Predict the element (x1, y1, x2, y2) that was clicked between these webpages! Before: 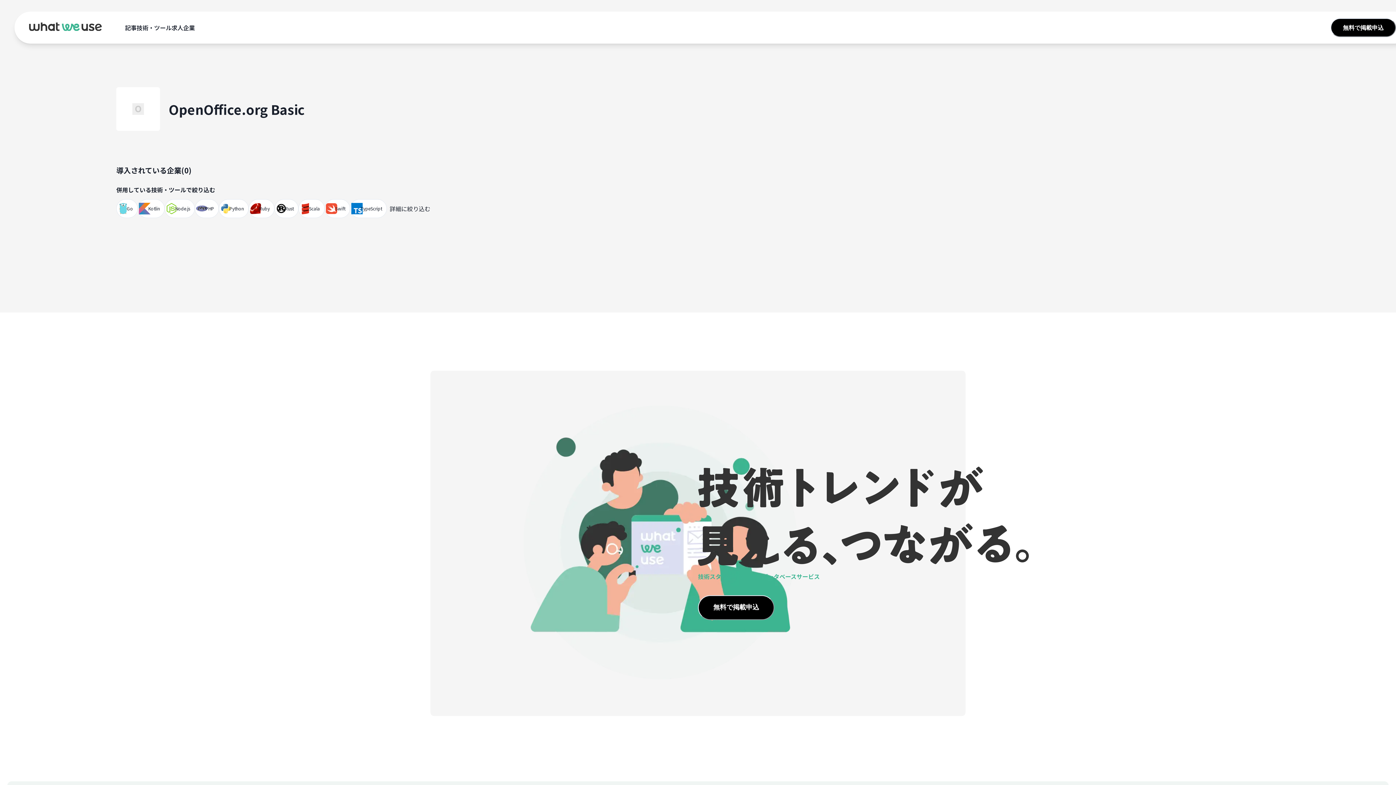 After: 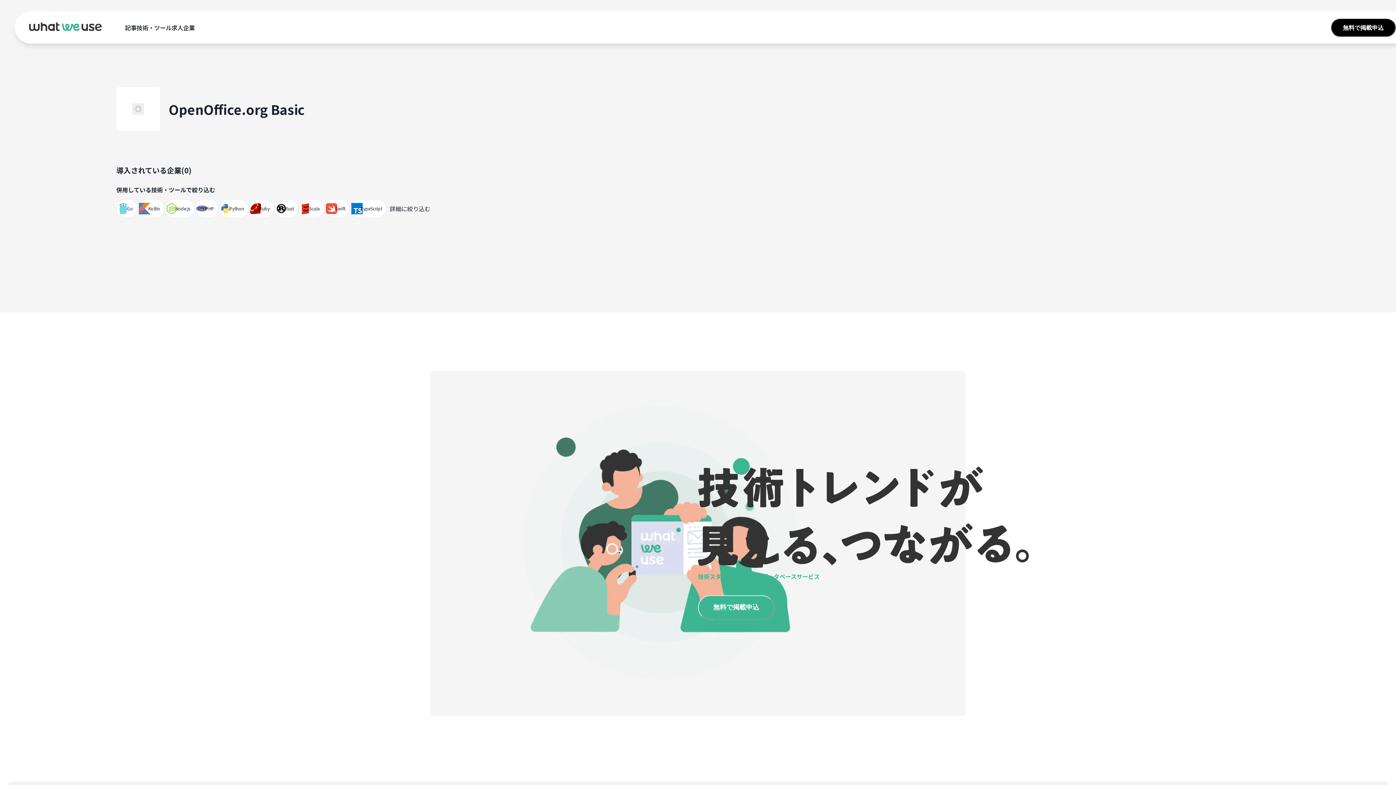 Action: bbox: (698, 602, 774, 611) label: 無料で掲載申込